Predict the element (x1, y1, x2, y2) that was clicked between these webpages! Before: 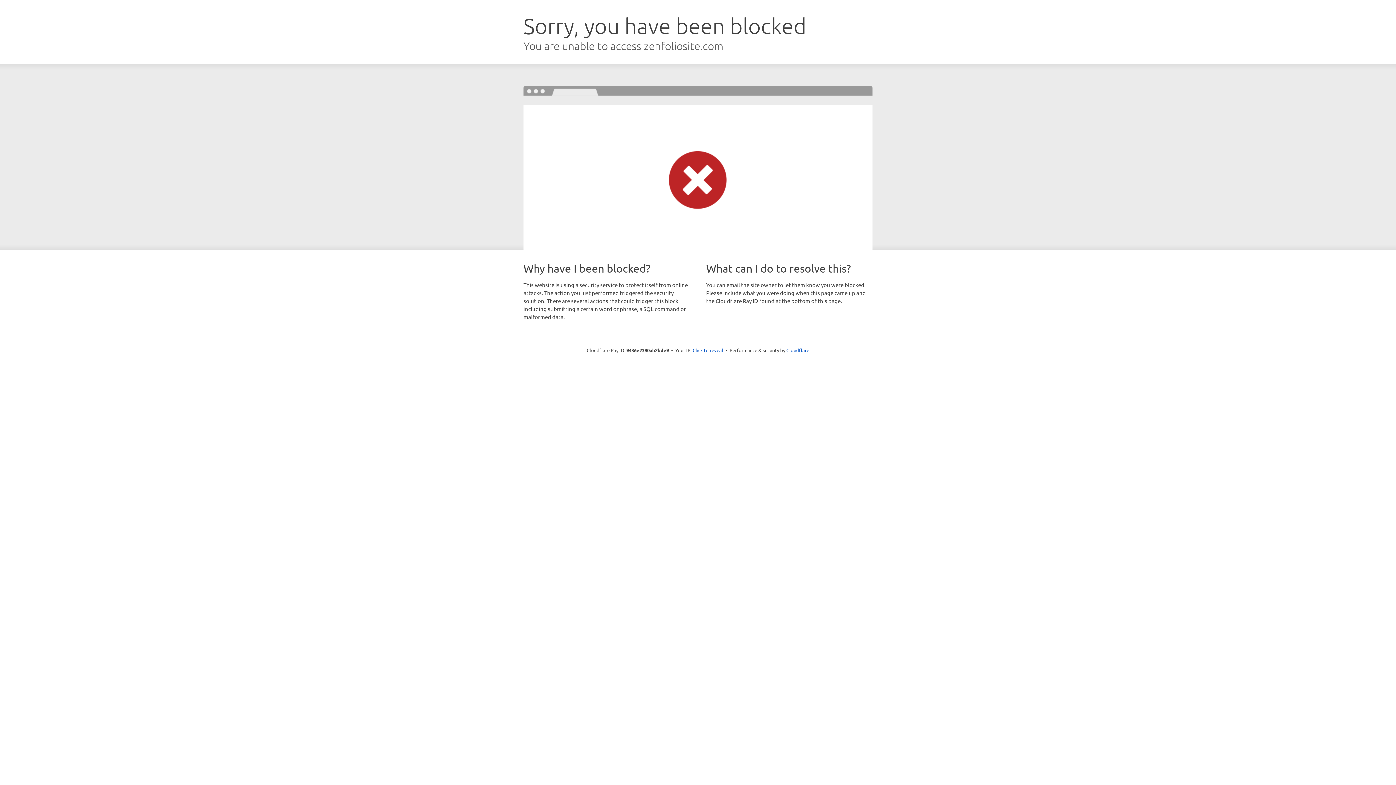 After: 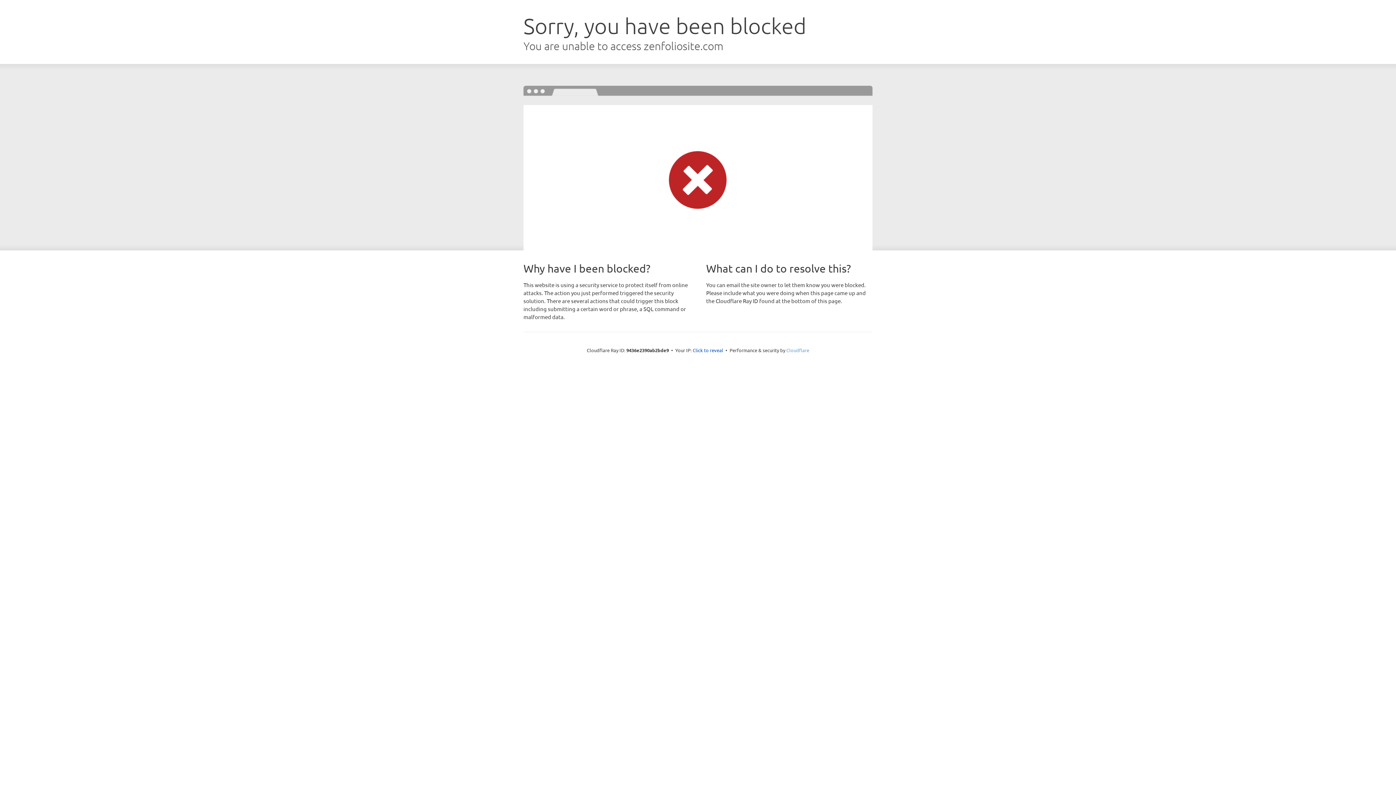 Action: bbox: (786, 347, 809, 353) label: Cloudflare